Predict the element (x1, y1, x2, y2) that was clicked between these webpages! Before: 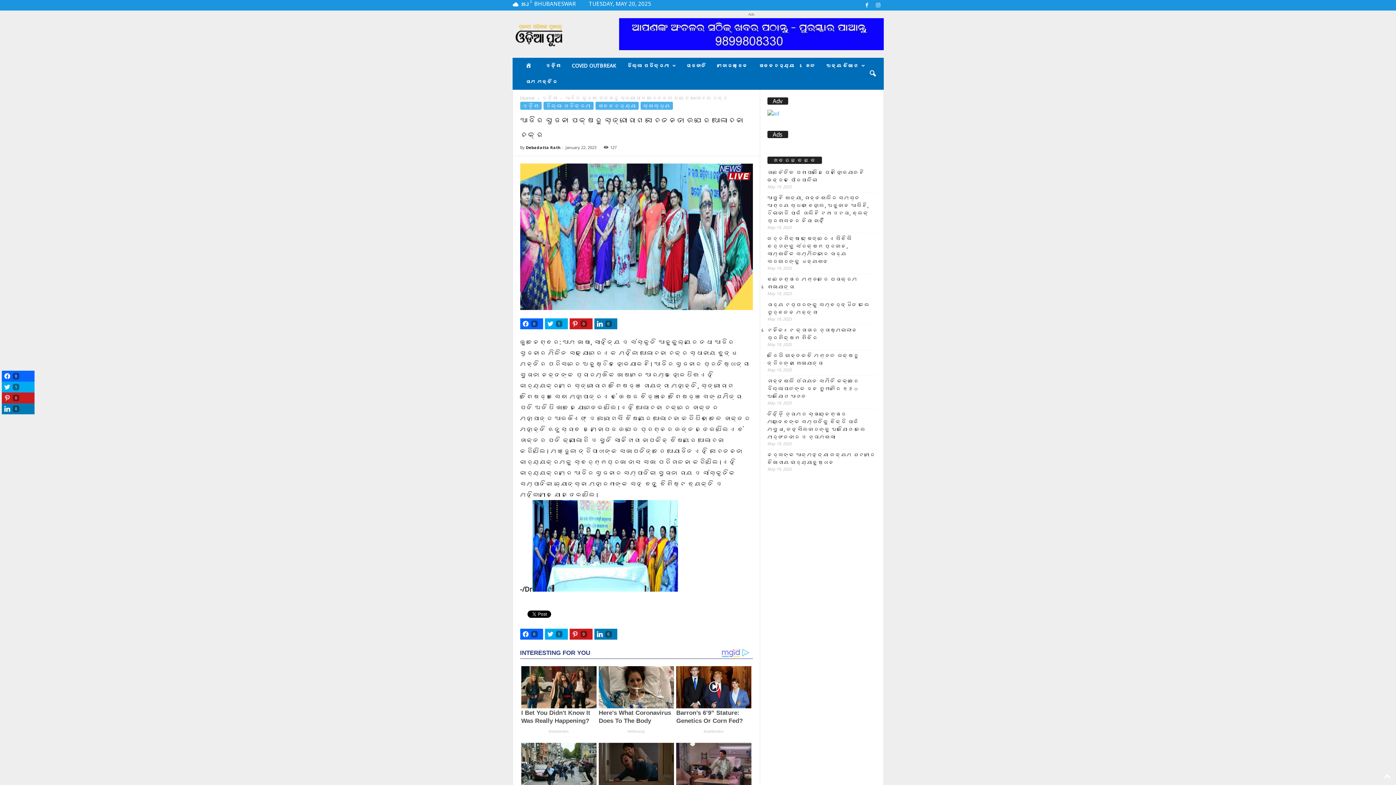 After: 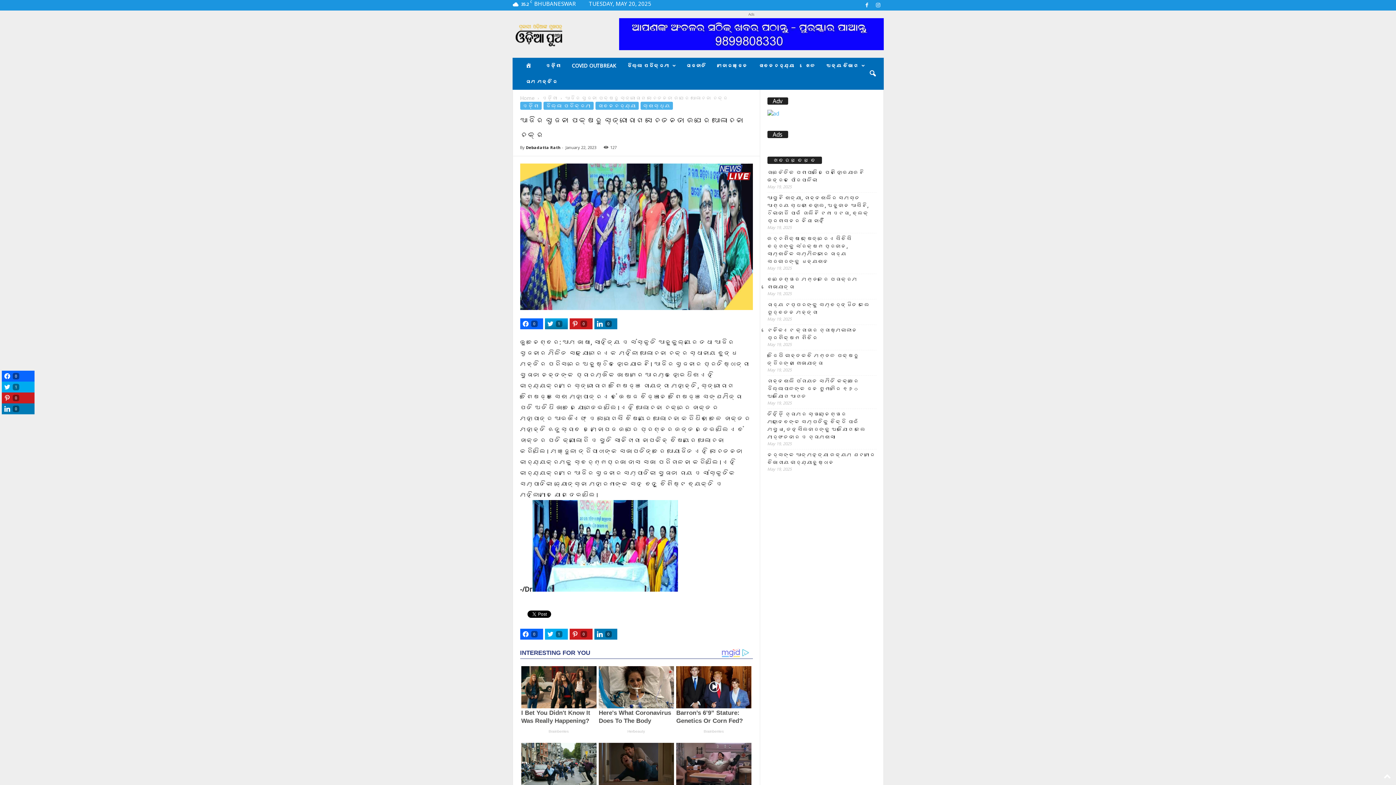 Action: label: 1 bbox: (544, 318, 567, 329)